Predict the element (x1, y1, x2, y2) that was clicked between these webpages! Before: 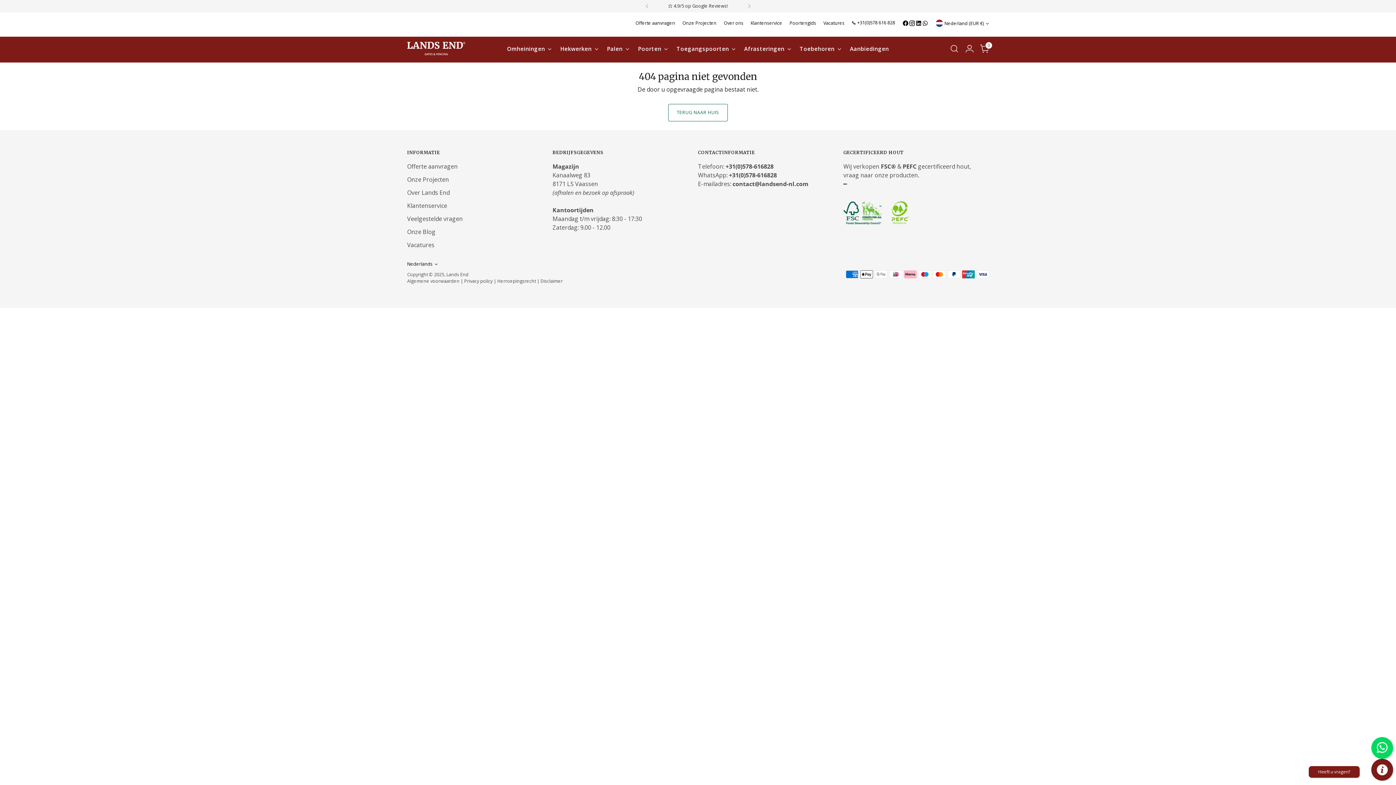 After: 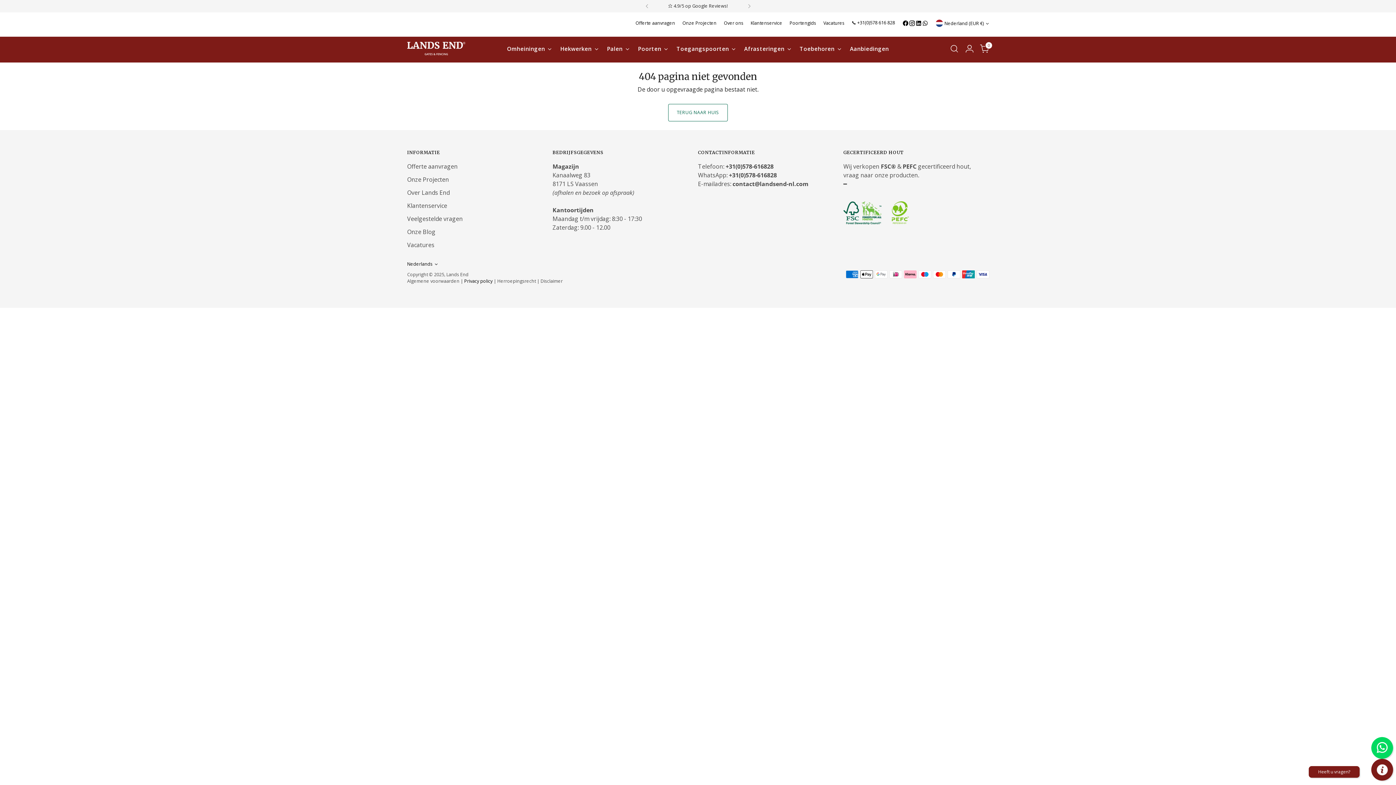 Action: label: Privacy policy bbox: (464, 278, 492, 284)